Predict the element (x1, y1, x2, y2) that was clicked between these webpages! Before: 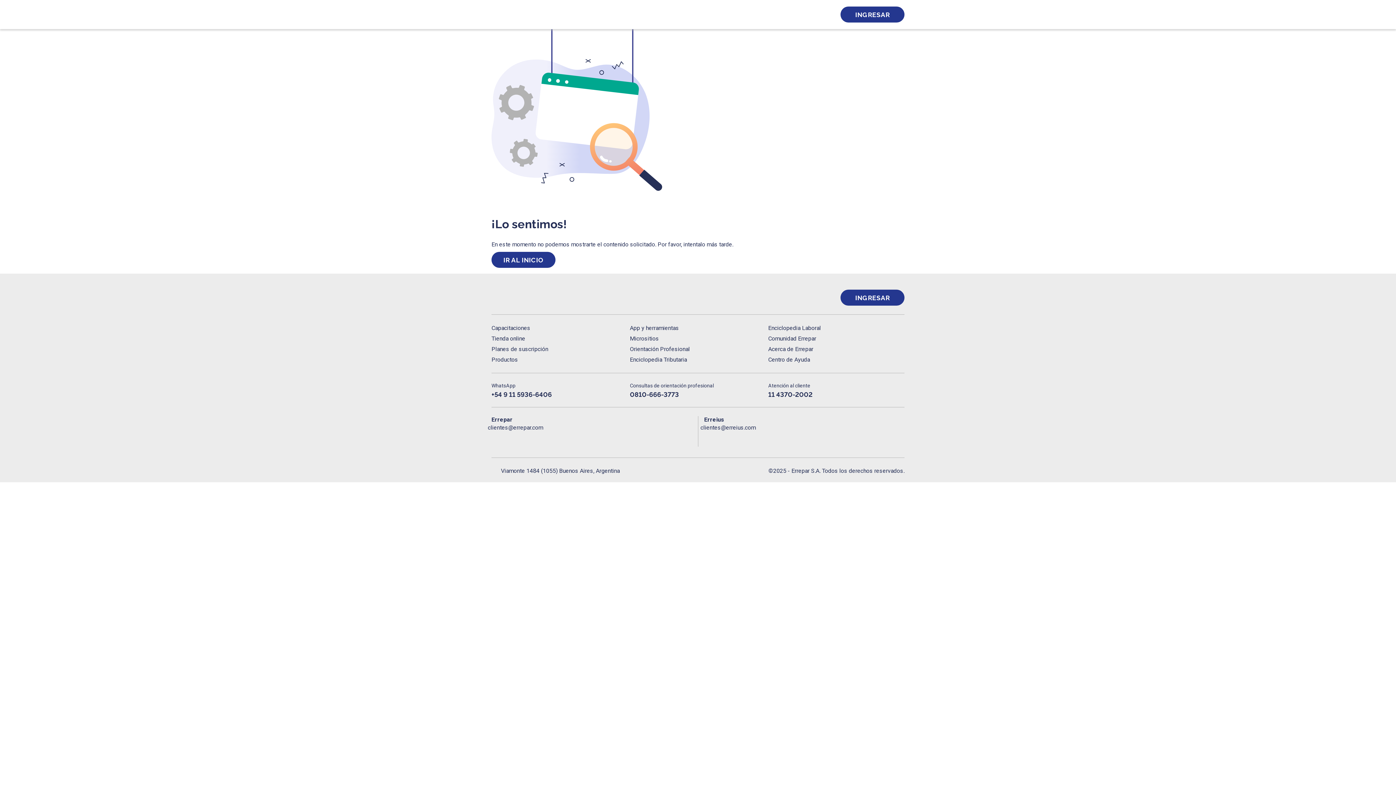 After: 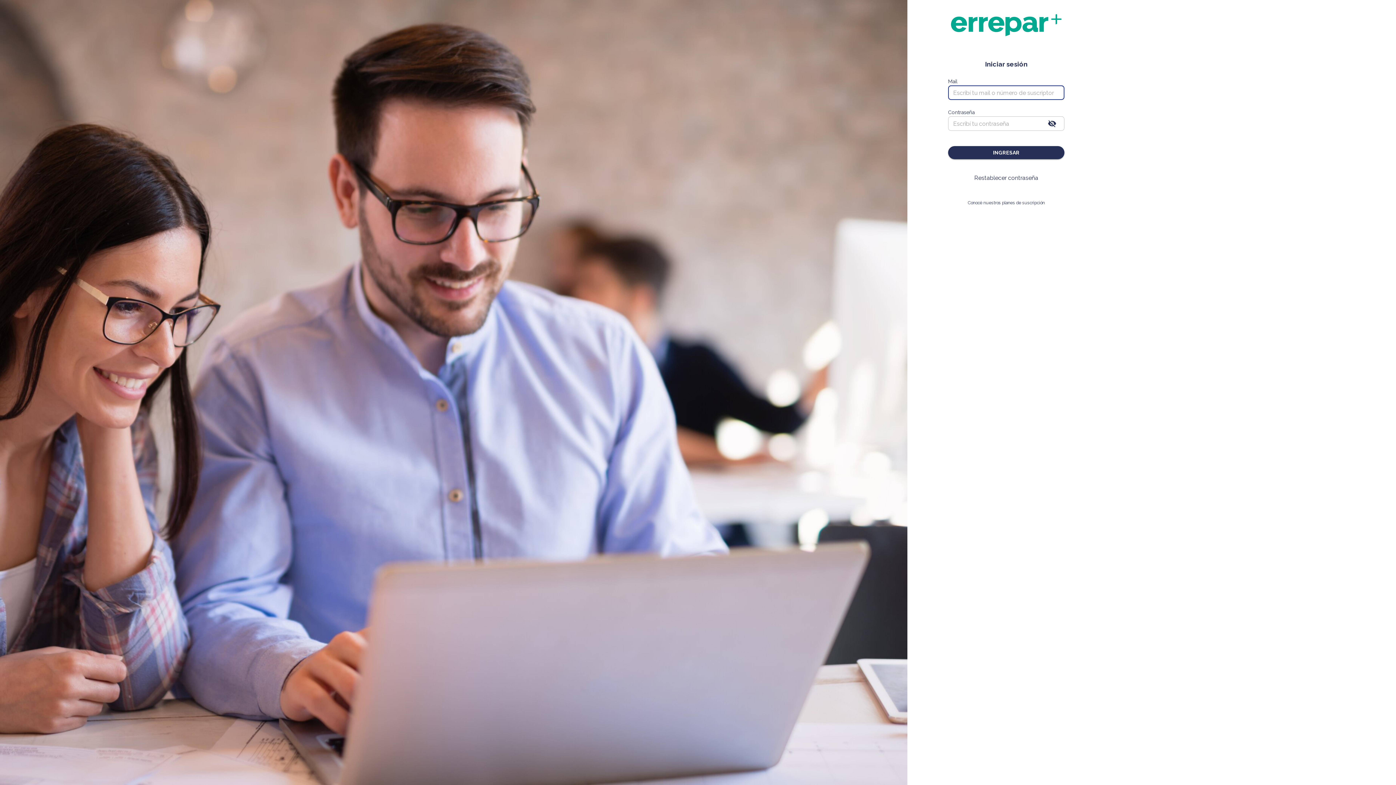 Action: label: INGRESAR bbox: (840, 6, 904, 22)